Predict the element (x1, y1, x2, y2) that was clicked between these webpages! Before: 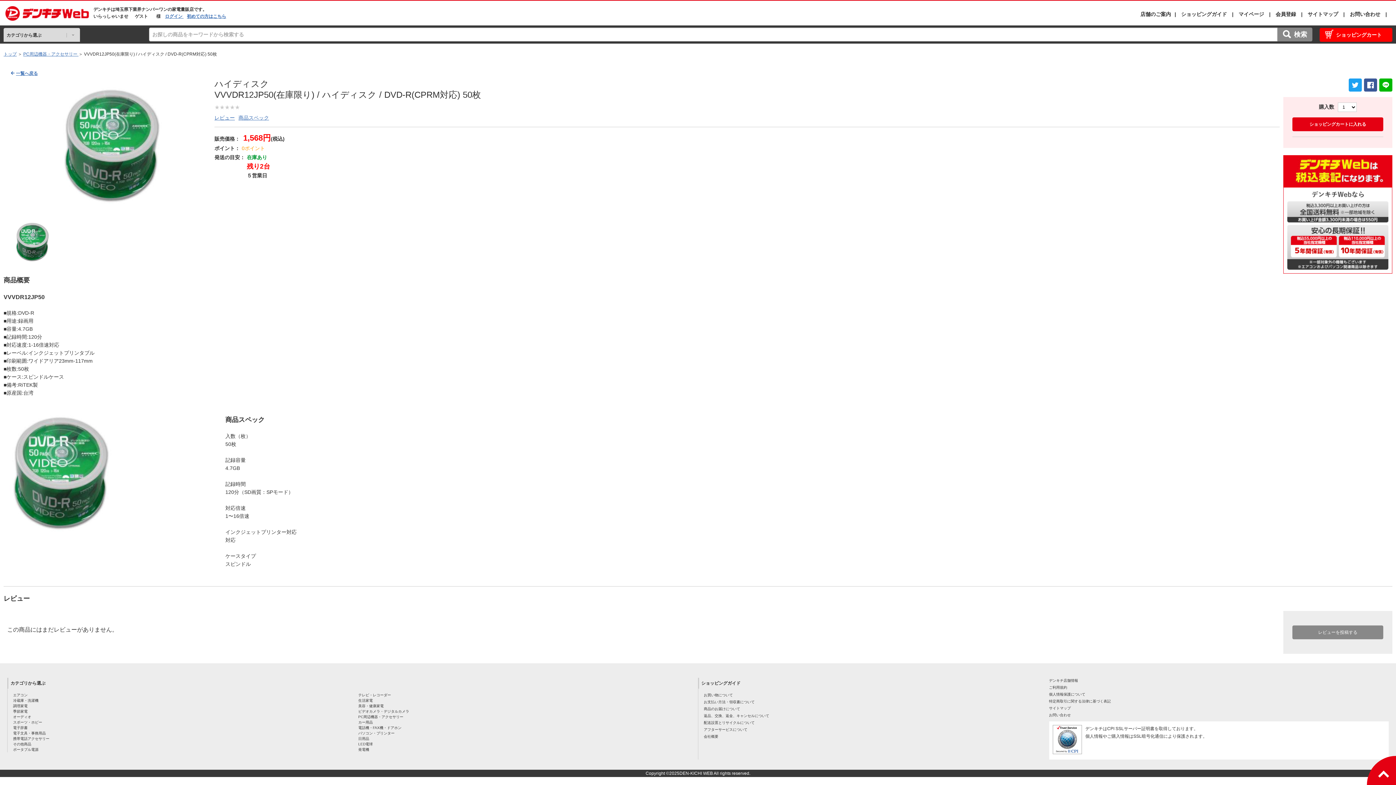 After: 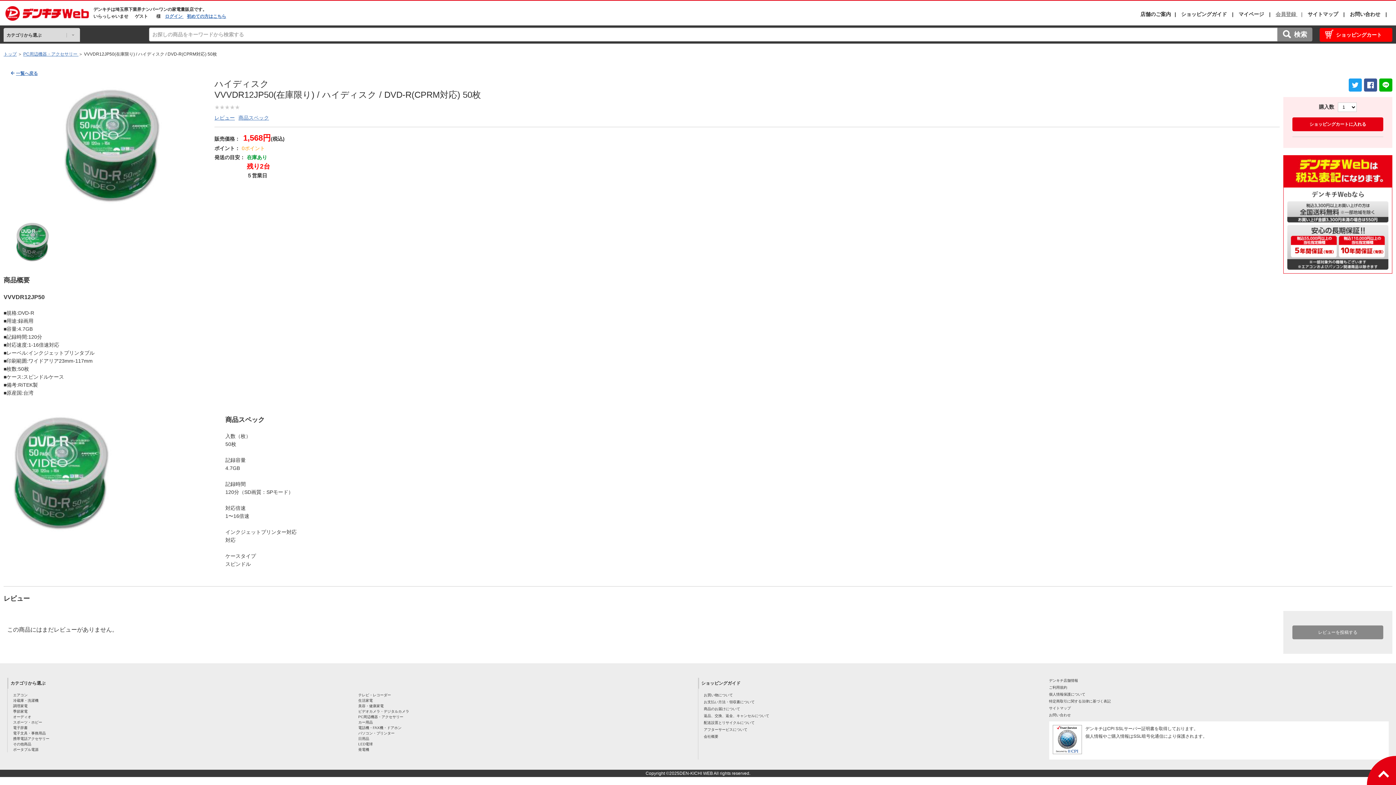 Action: label: 会員登録  bbox: (1276, 11, 1306, 17)